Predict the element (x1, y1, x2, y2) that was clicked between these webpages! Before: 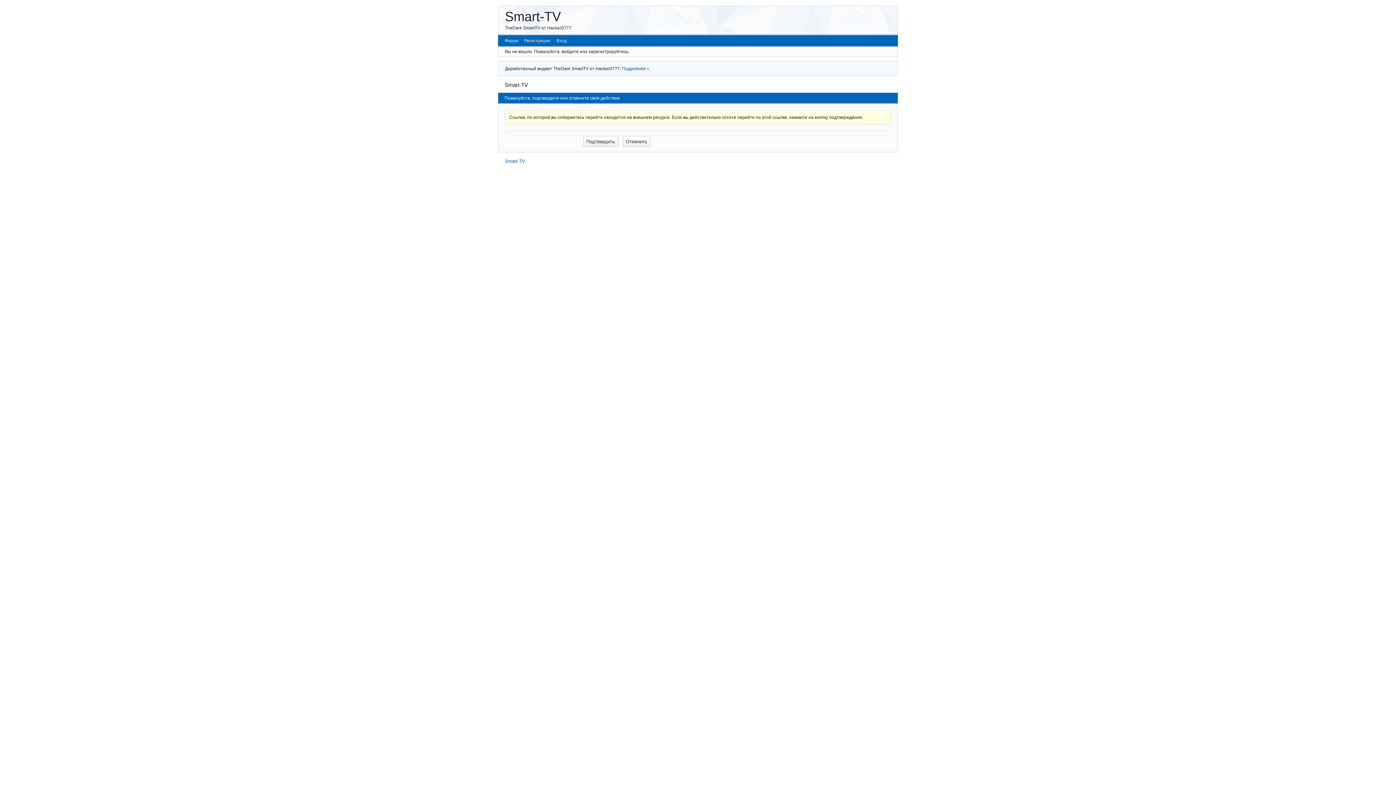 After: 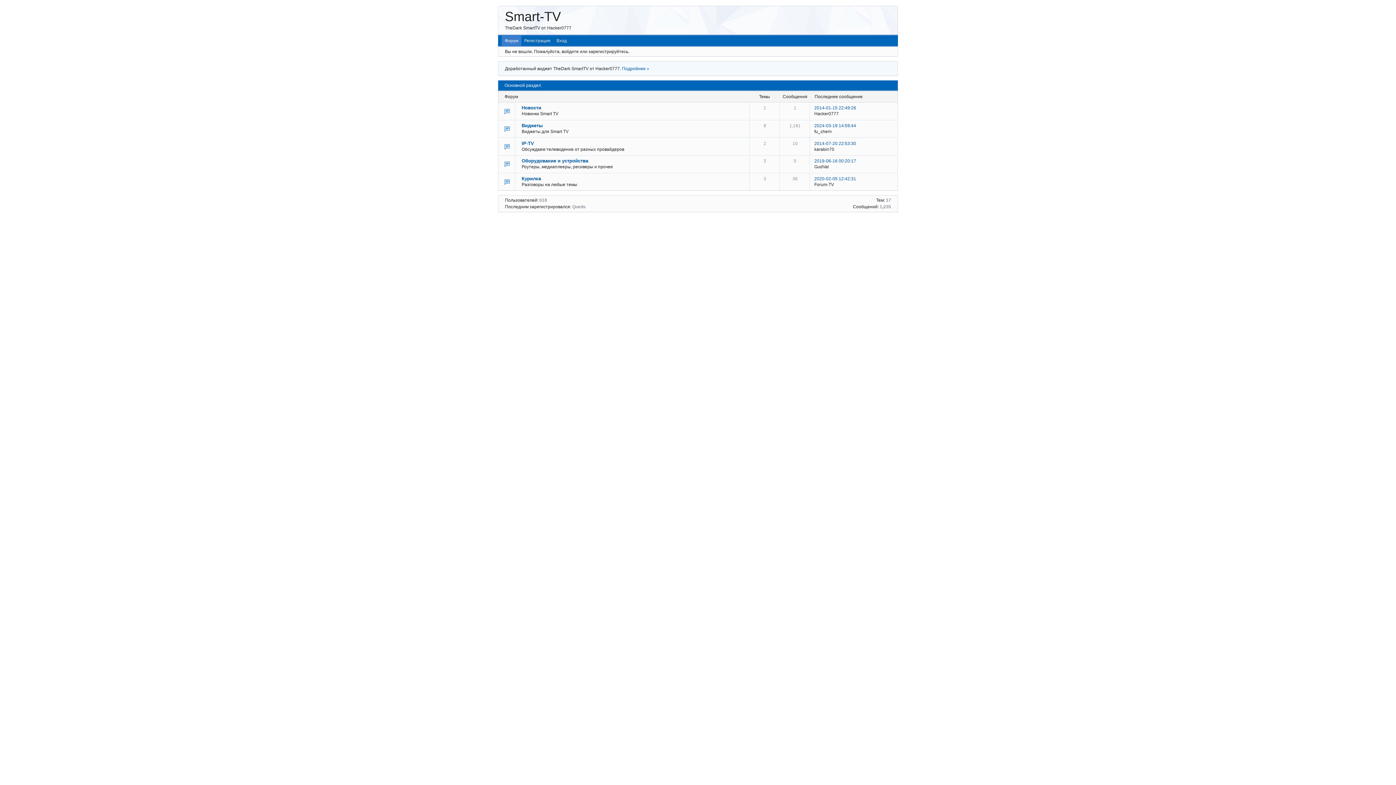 Action: label: Smart-TV bbox: (504, 81, 528, 88)